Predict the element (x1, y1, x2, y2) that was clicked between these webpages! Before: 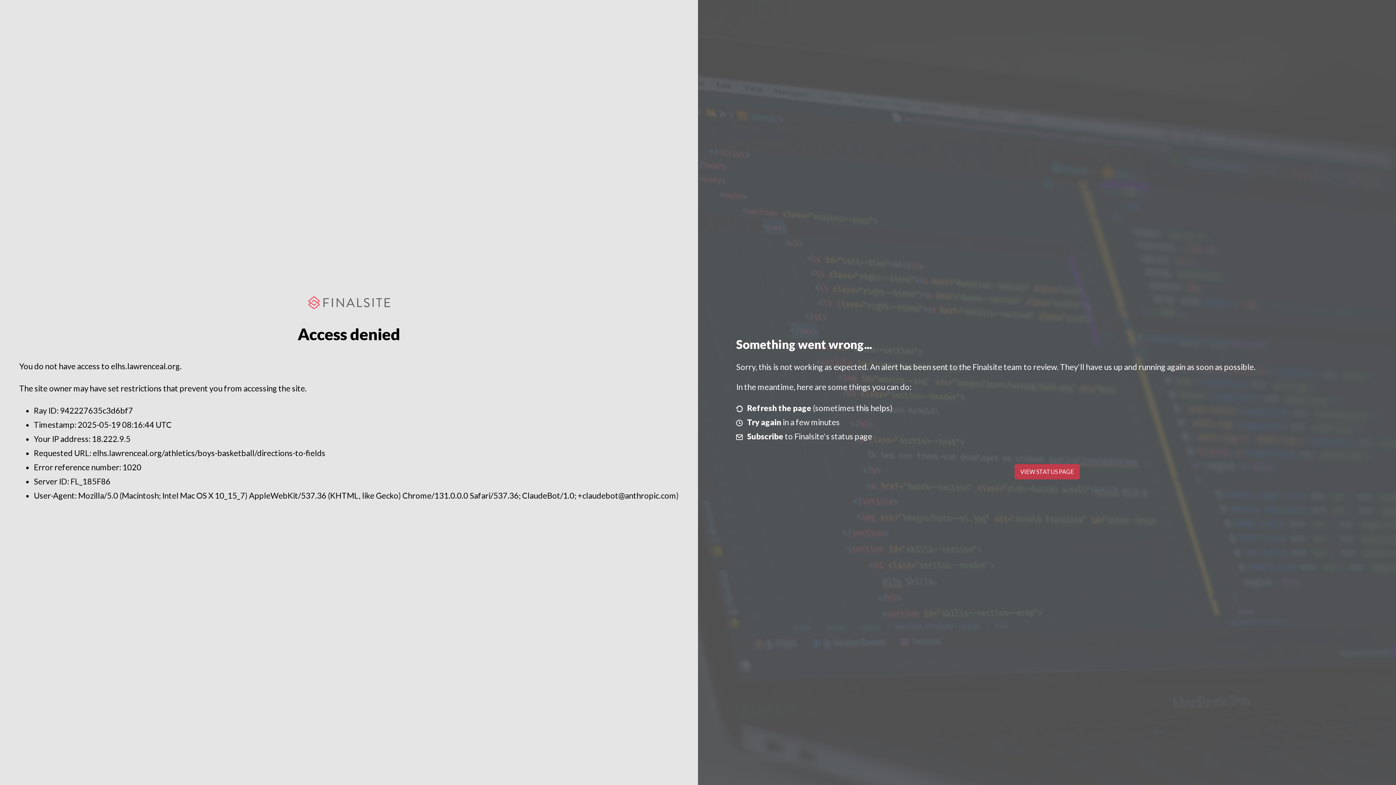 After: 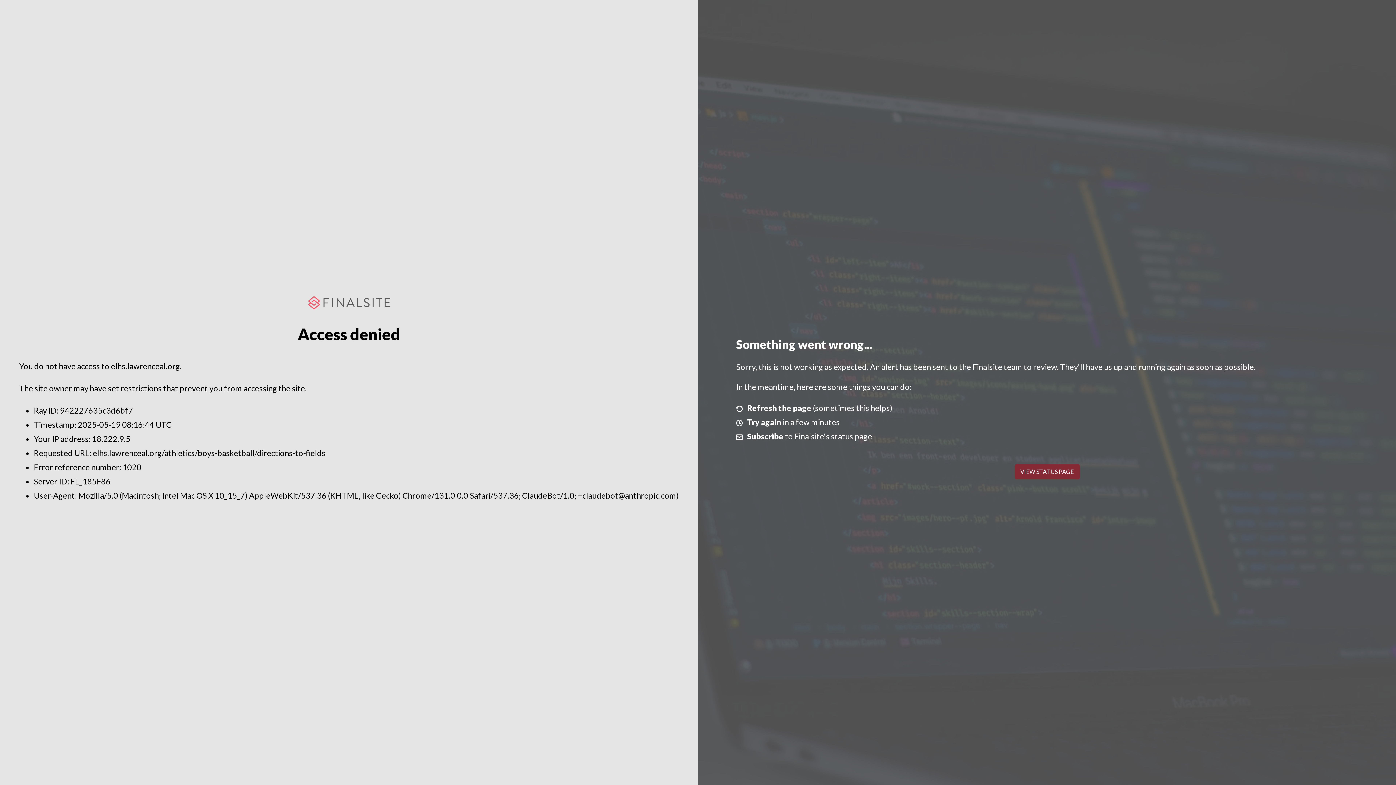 Action: label: VIEW STATUS PAGE bbox: (1014, 464, 1079, 479)